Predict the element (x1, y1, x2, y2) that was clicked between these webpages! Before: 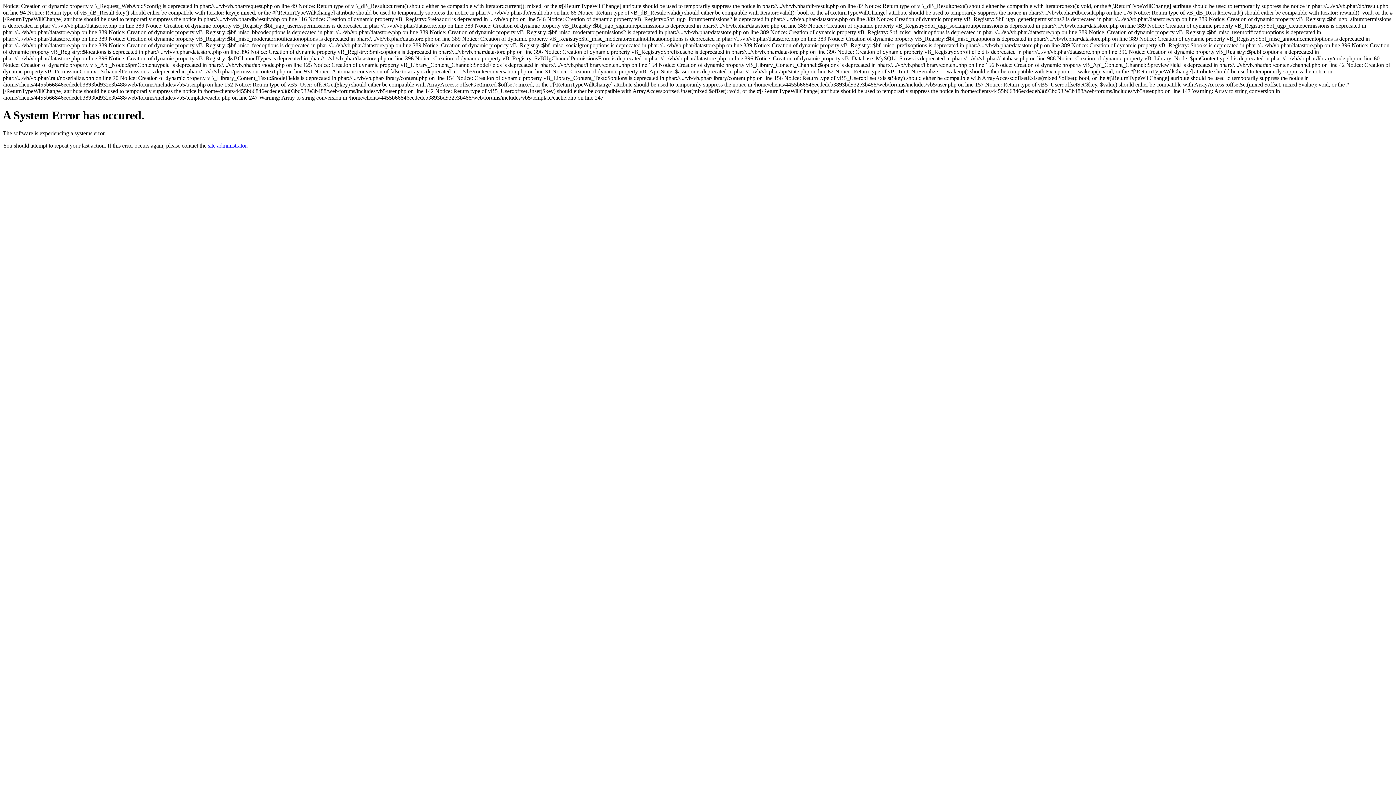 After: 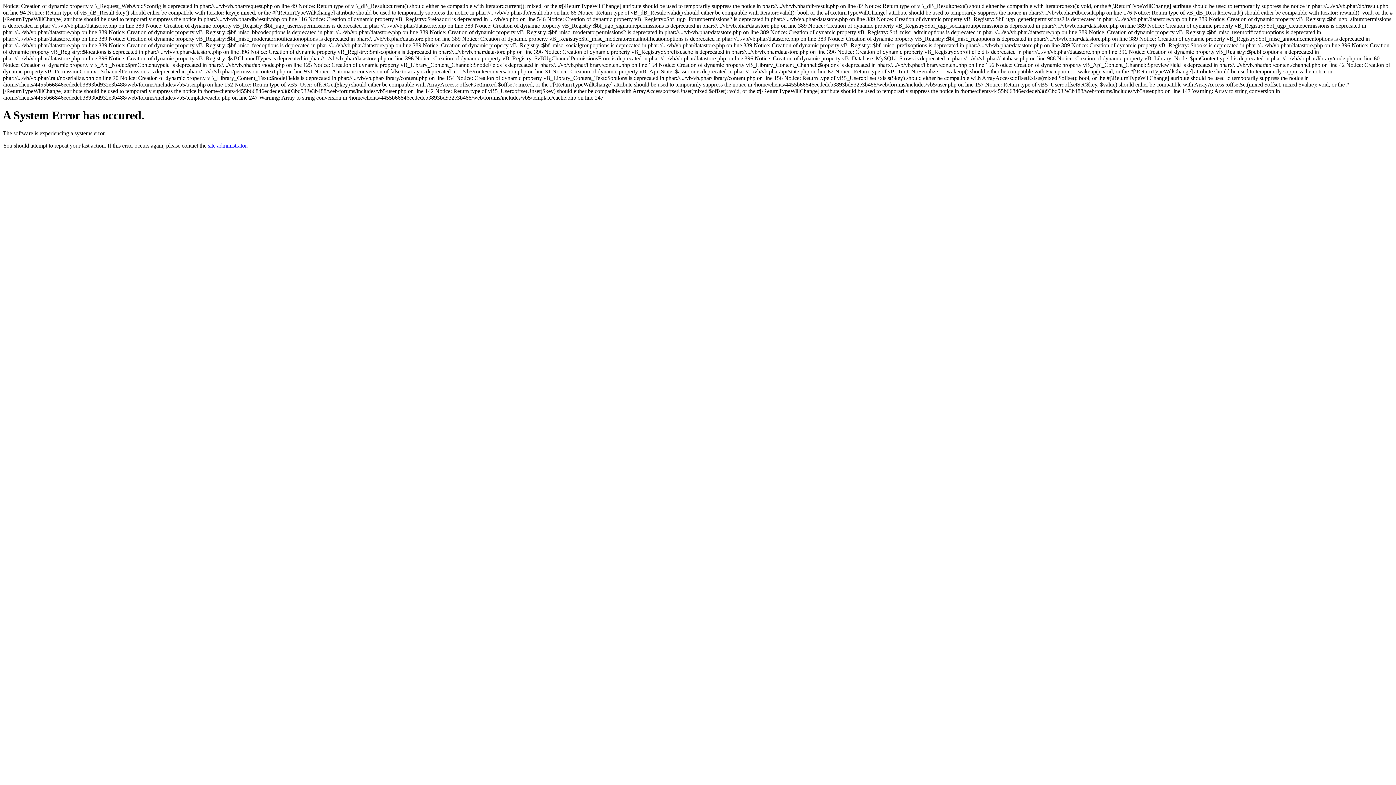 Action: bbox: (208, 142, 246, 148) label: site administrator